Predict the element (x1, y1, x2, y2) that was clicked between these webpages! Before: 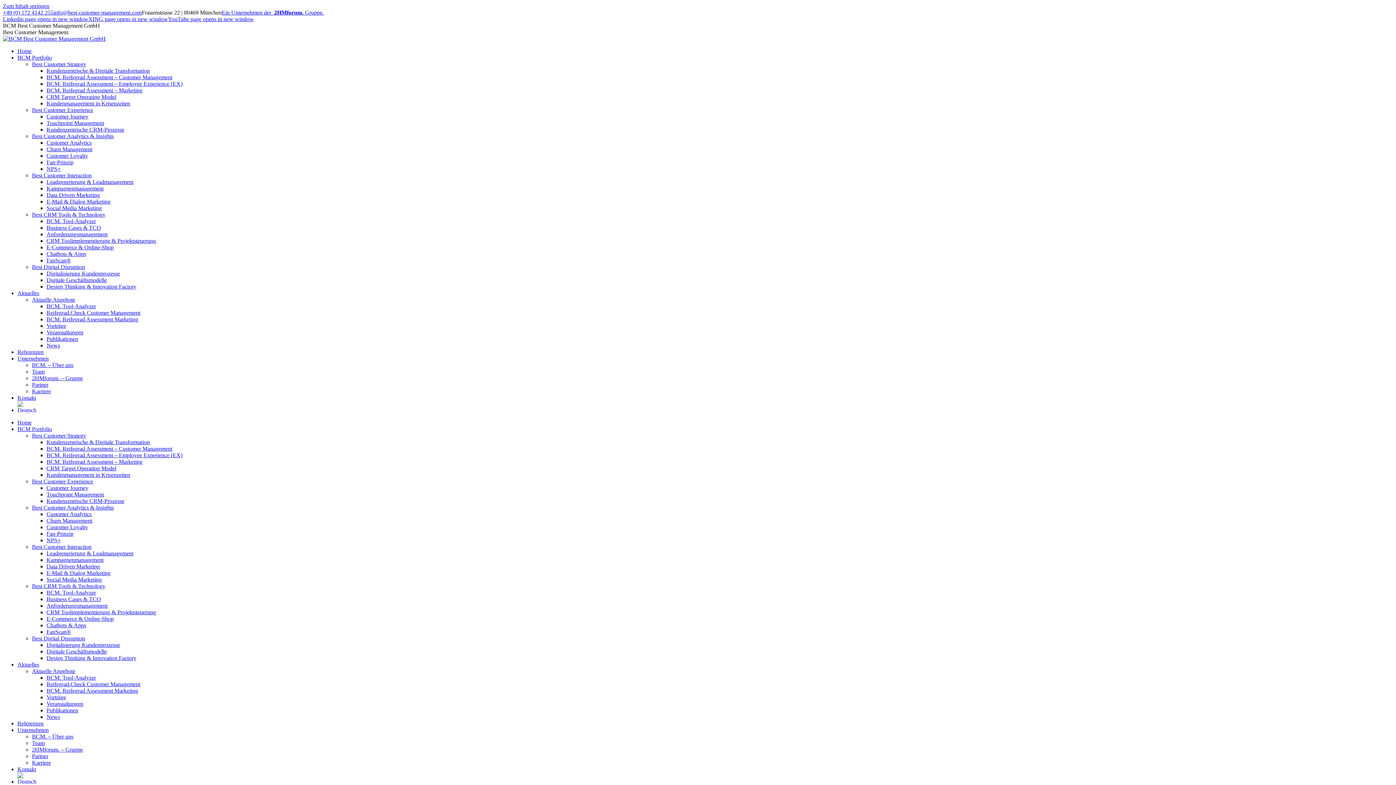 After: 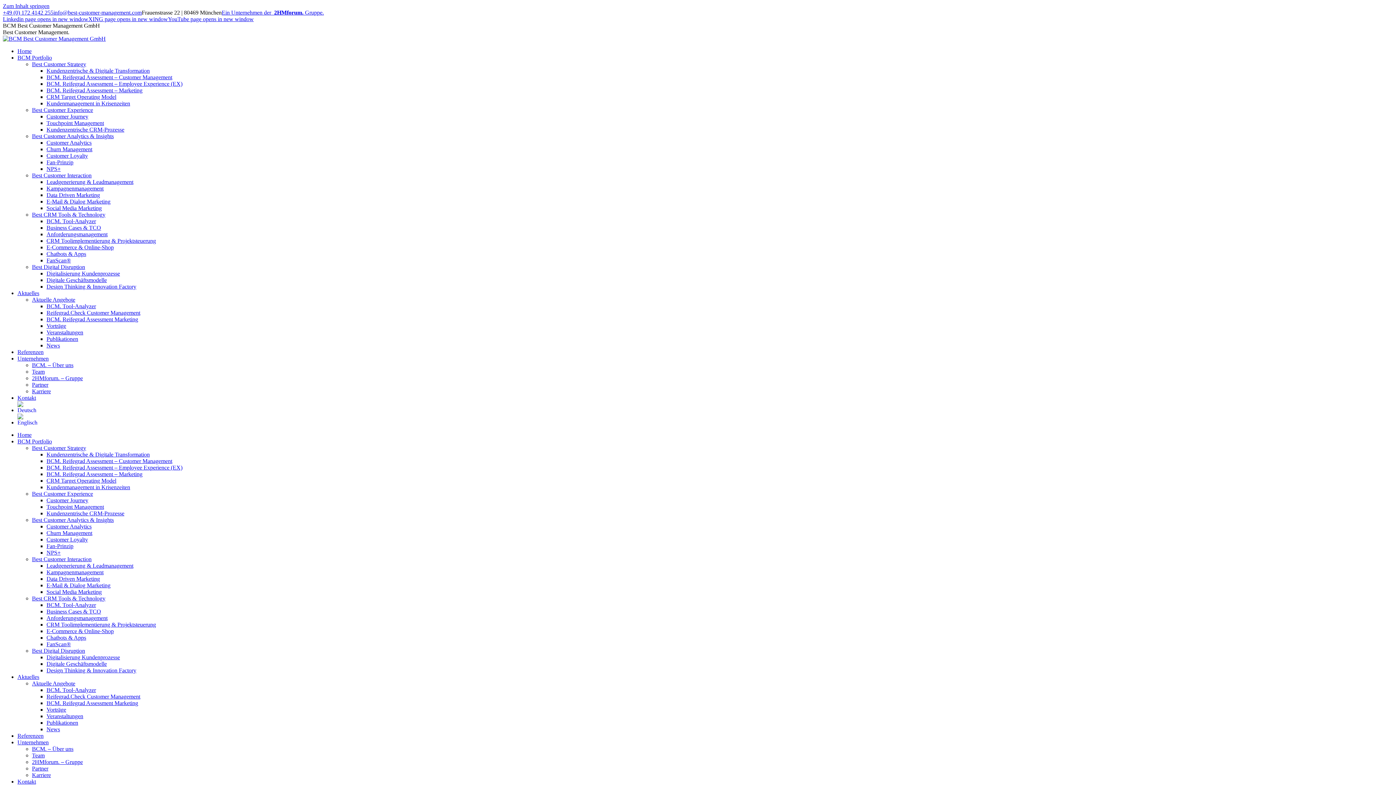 Action: bbox: (17, 720, 43, 726) label: Referenzen